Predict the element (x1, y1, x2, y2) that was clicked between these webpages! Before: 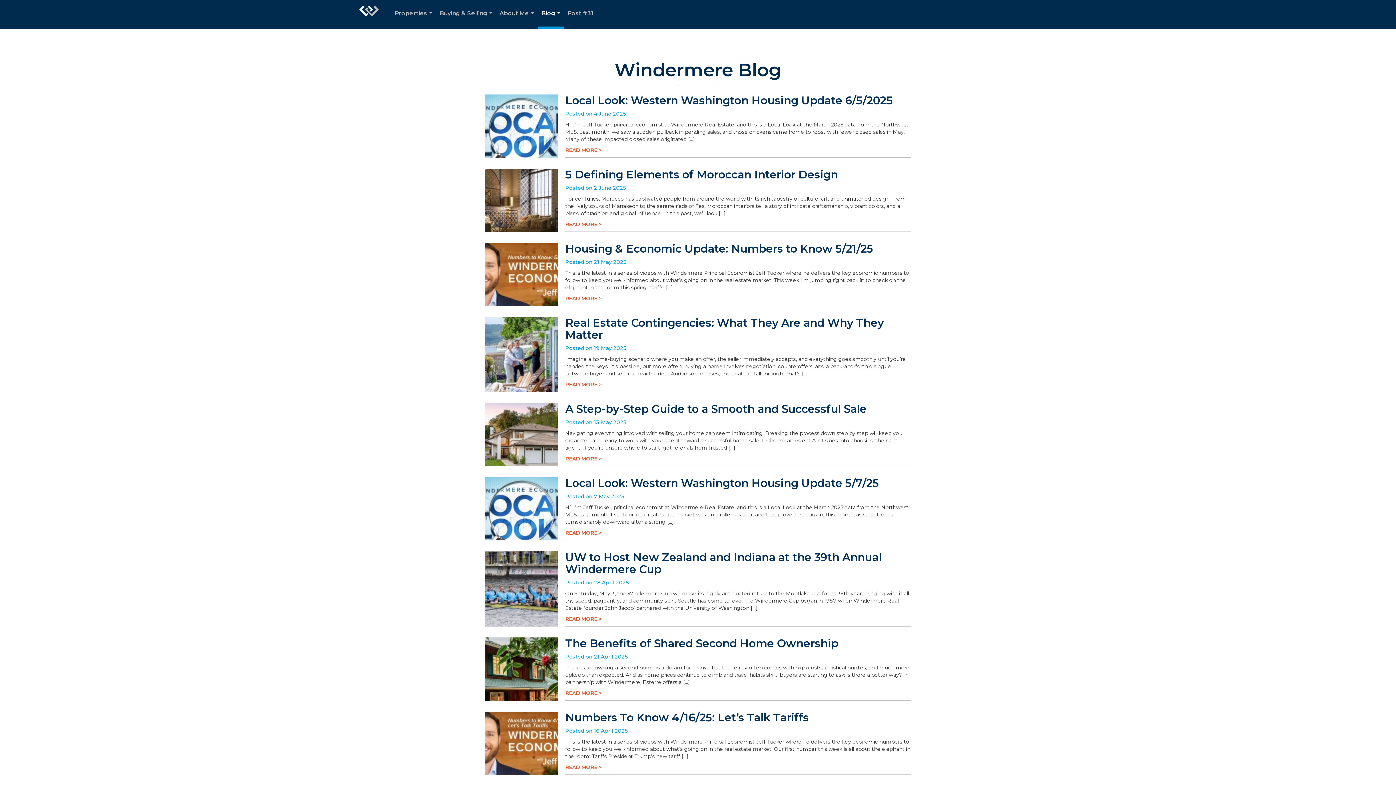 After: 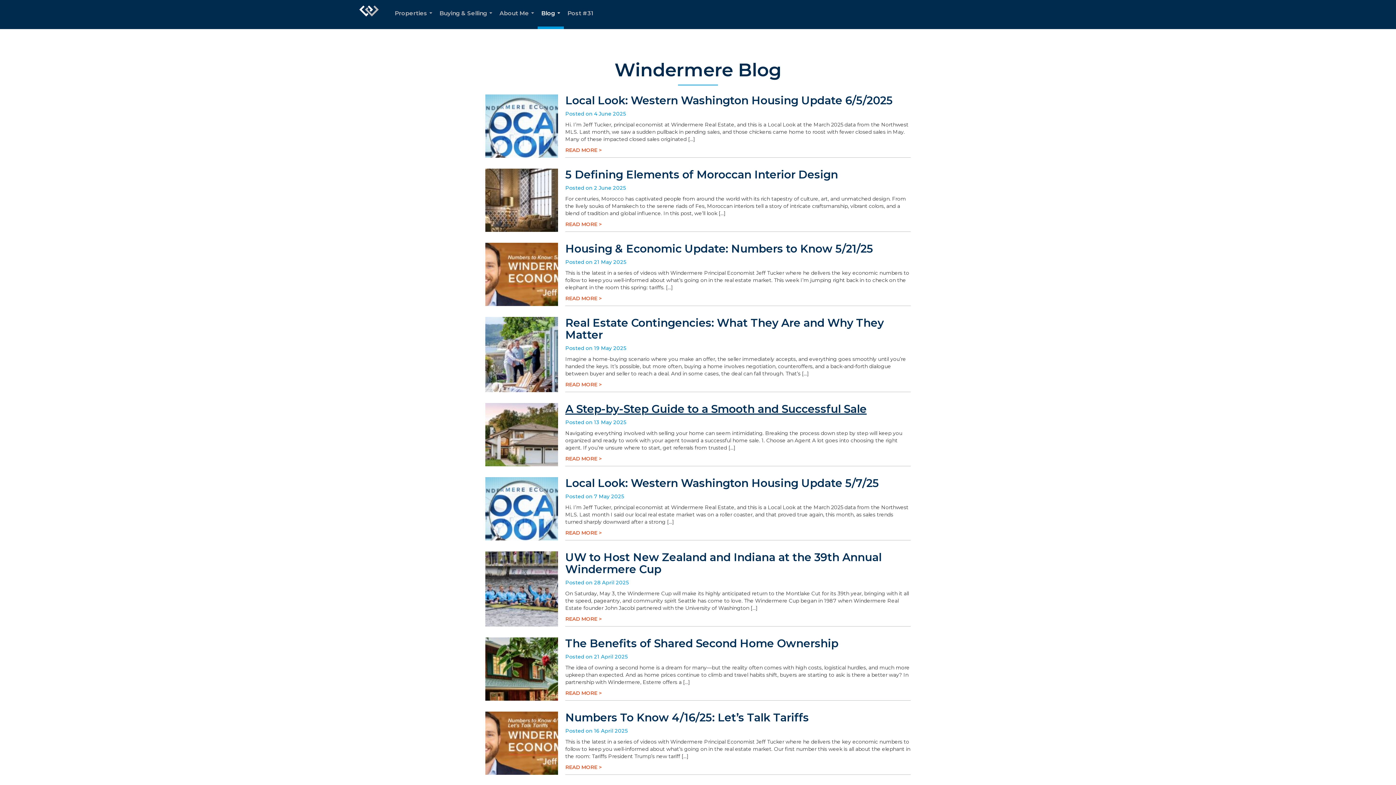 Action: bbox: (565, 402, 866, 416) label: A Step-by-Step Guide to a Smooth and Successful Sale